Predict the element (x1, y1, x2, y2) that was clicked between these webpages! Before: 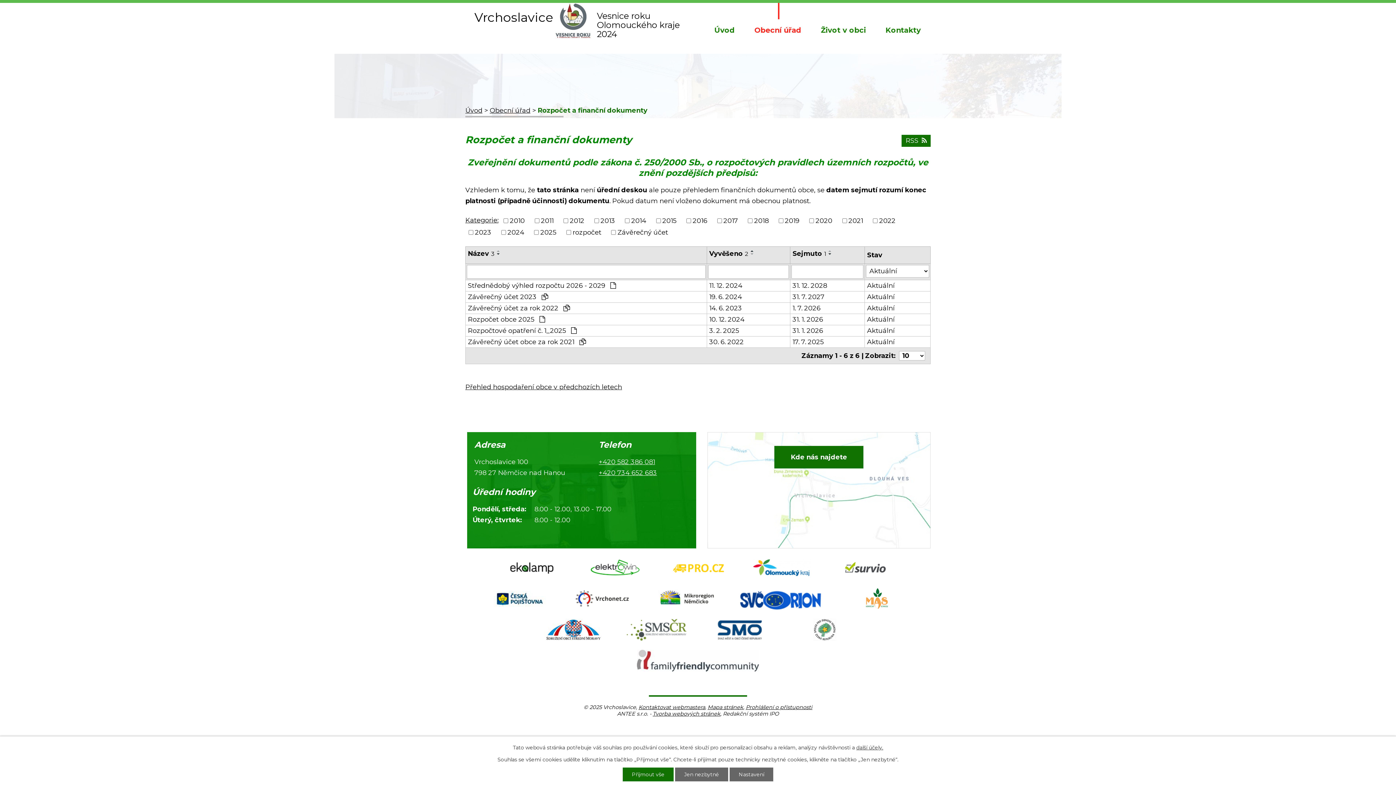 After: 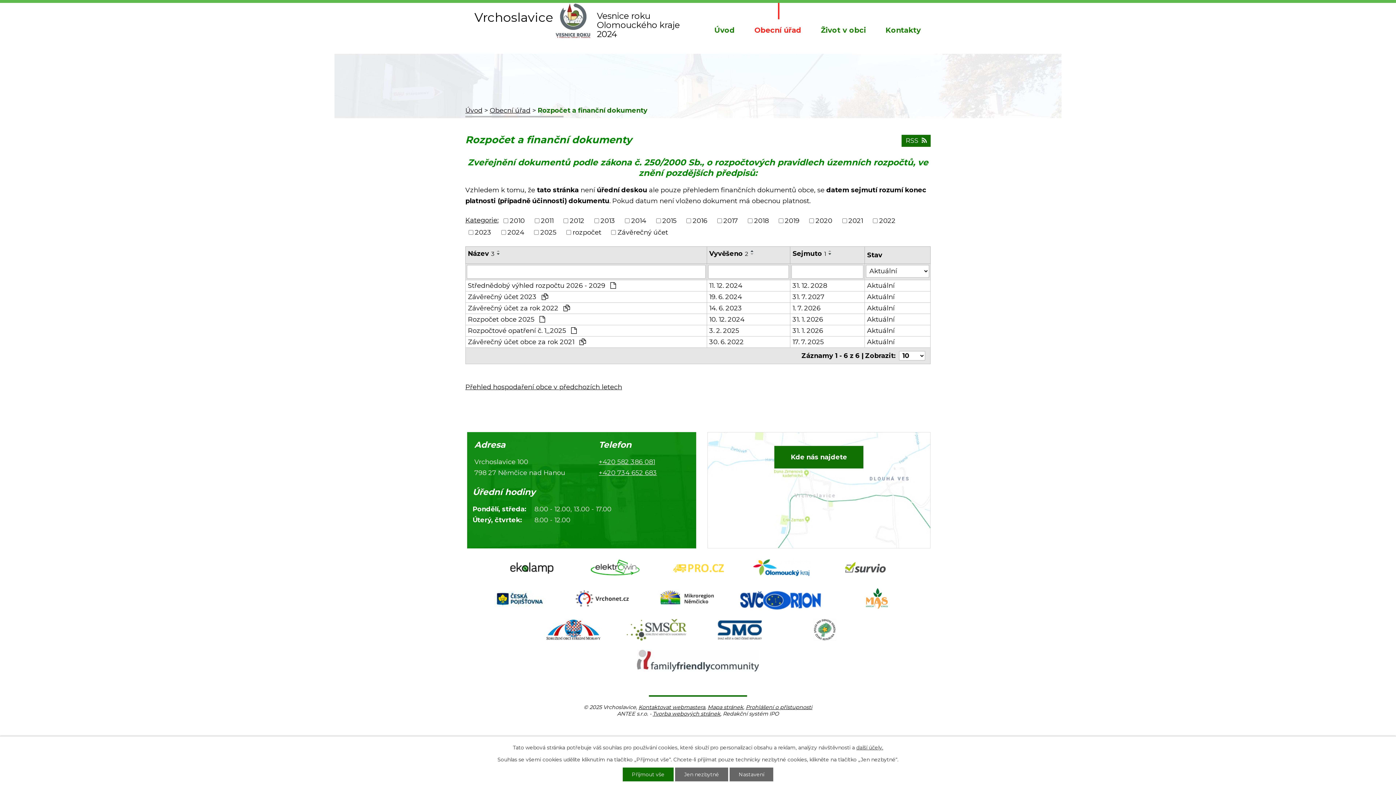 Action: bbox: (668, 558, 728, 580)